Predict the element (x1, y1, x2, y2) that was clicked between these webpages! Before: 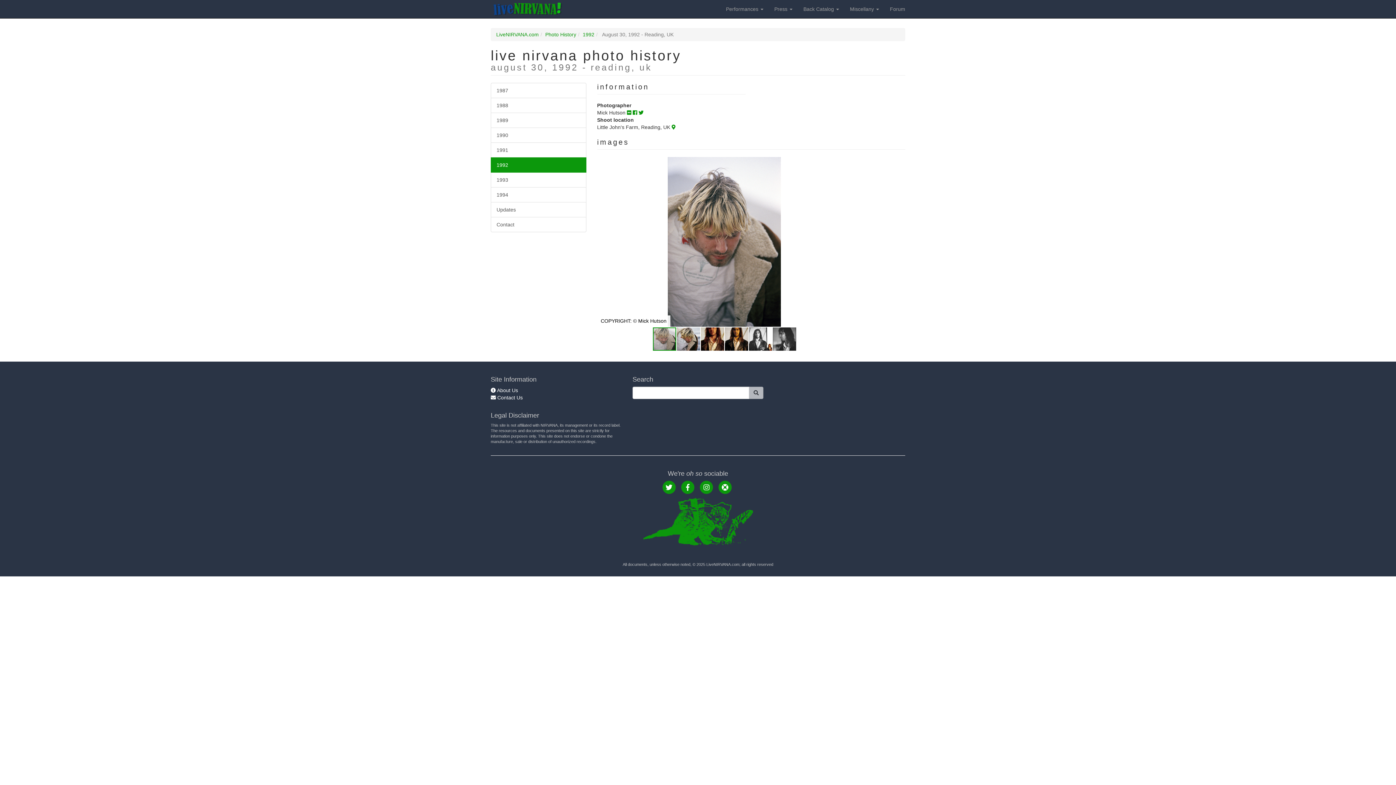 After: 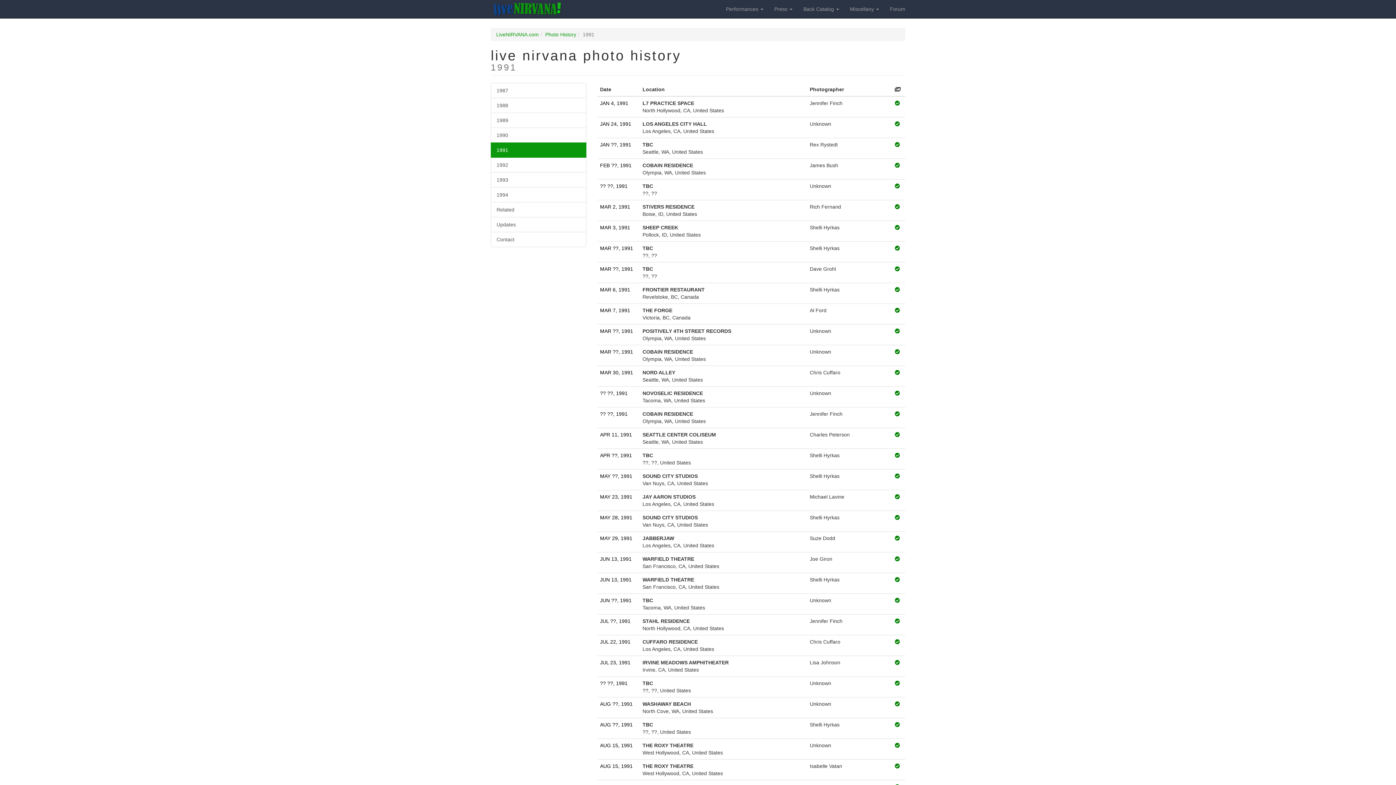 Action: label: 1991 bbox: (490, 142, 586, 157)